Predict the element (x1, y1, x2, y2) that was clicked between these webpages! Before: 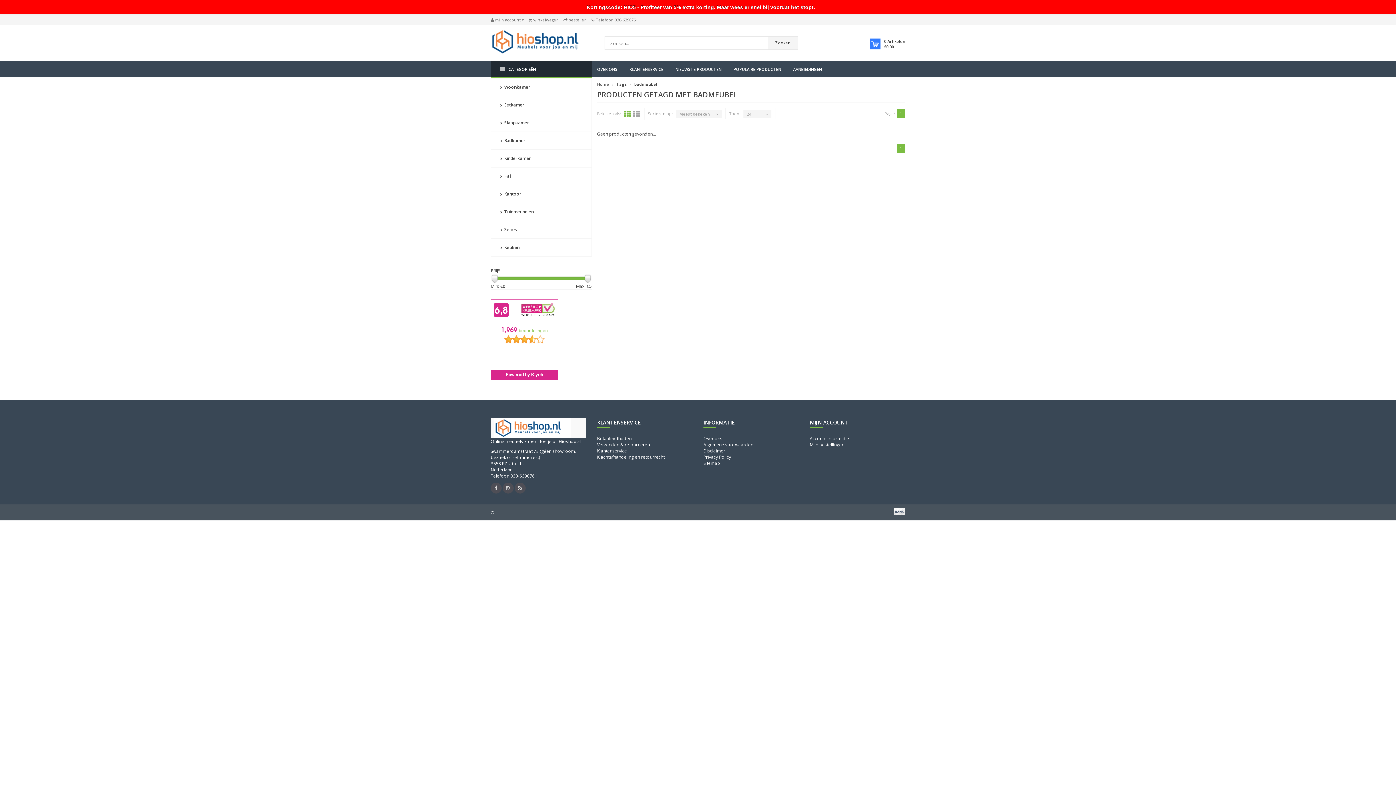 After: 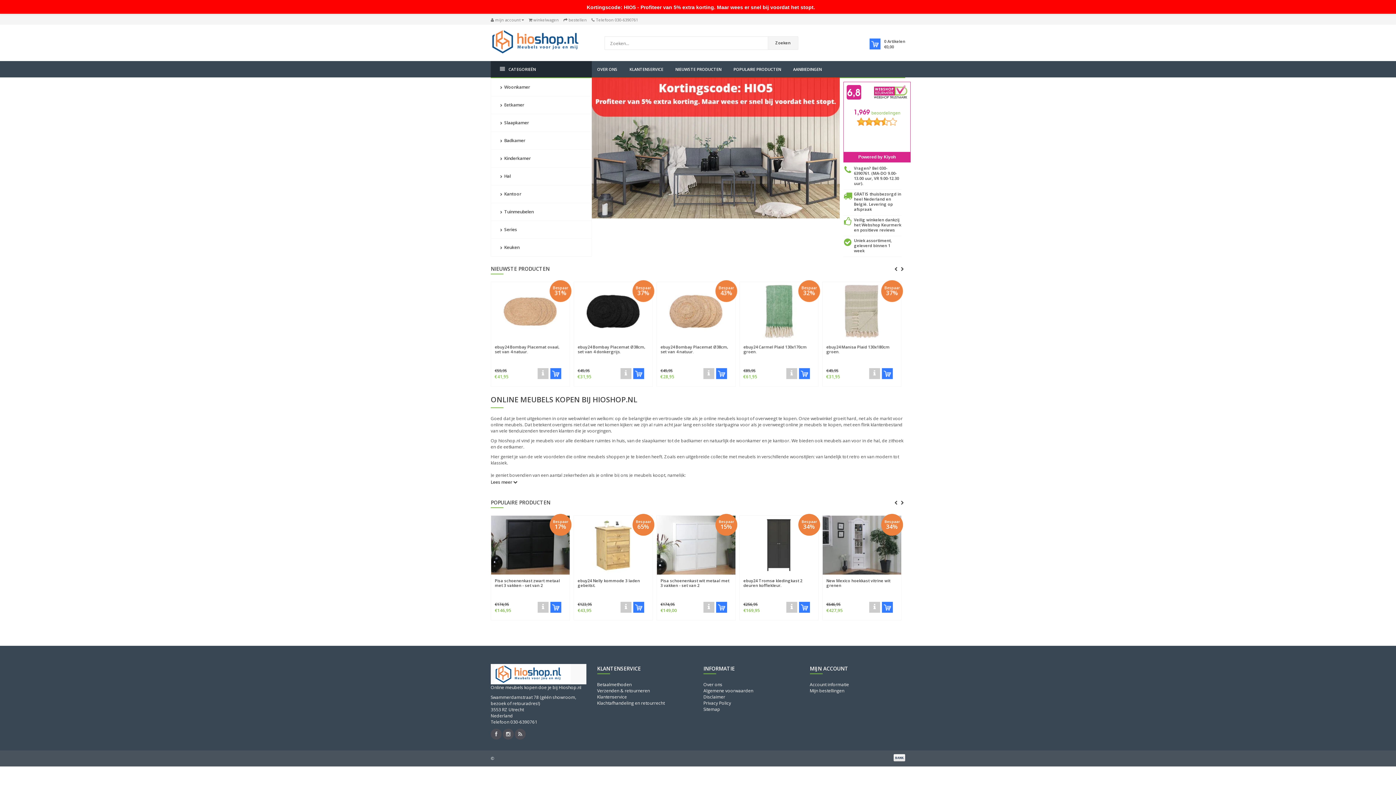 Action: bbox: (768, 36, 798, 49) label: Zoeken